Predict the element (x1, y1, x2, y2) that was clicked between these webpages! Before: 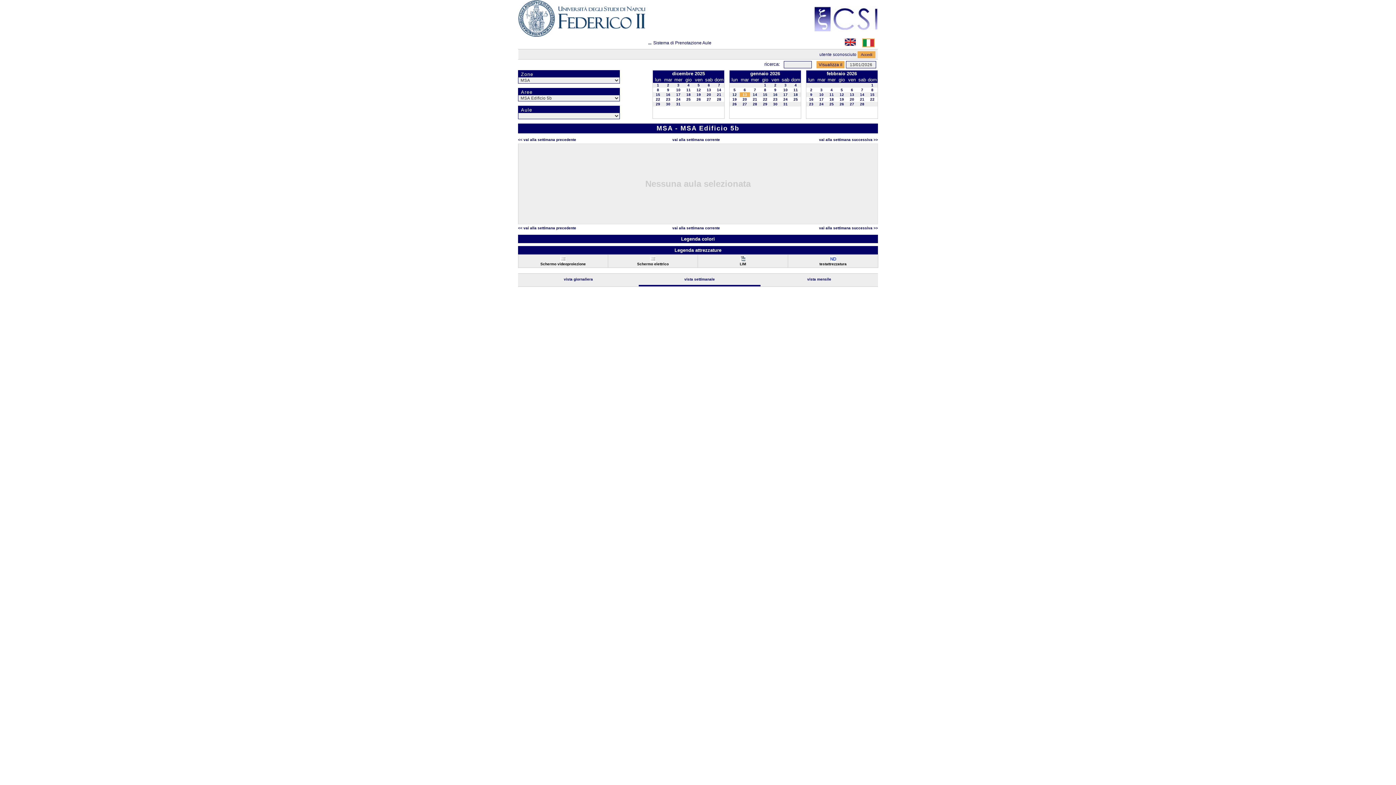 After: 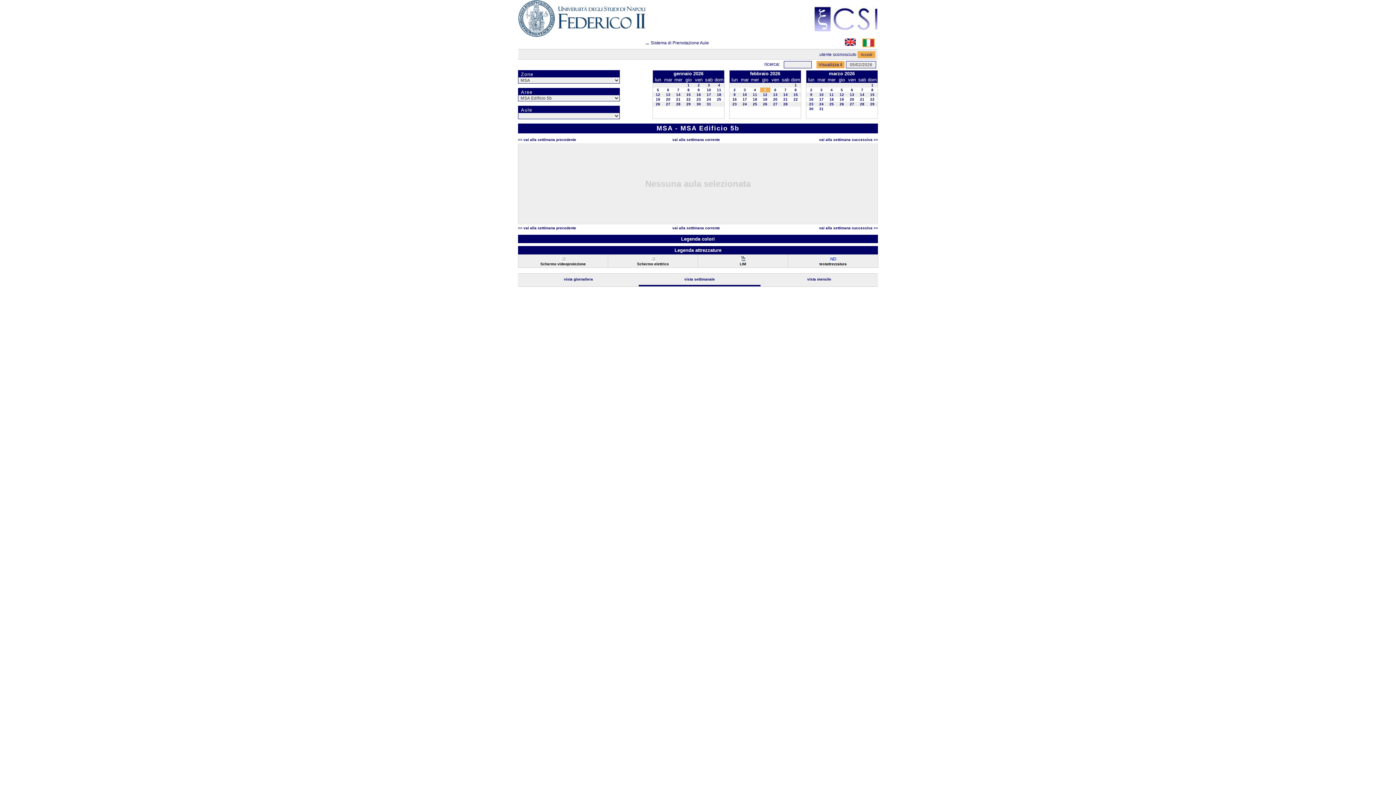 Action: label: 5 bbox: (840, 88, 843, 92)